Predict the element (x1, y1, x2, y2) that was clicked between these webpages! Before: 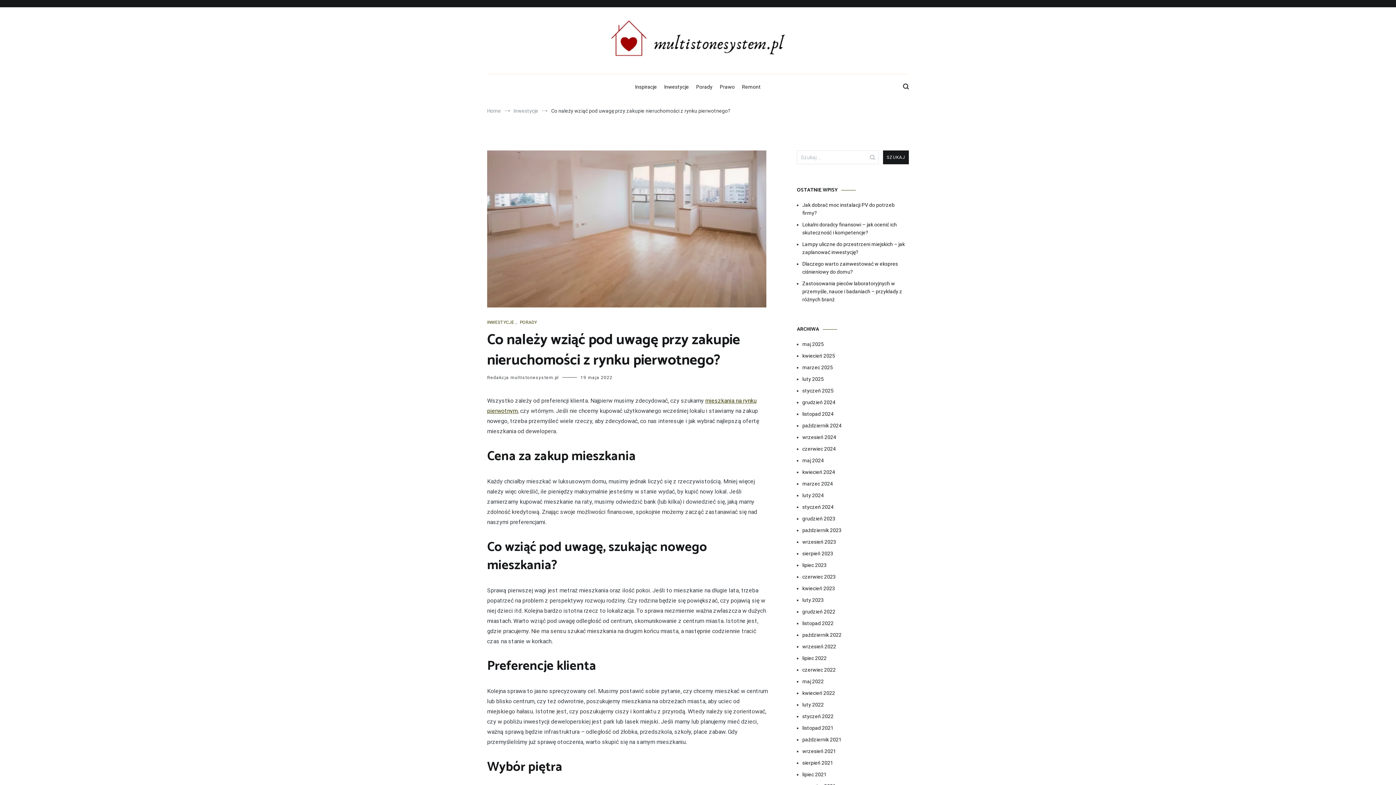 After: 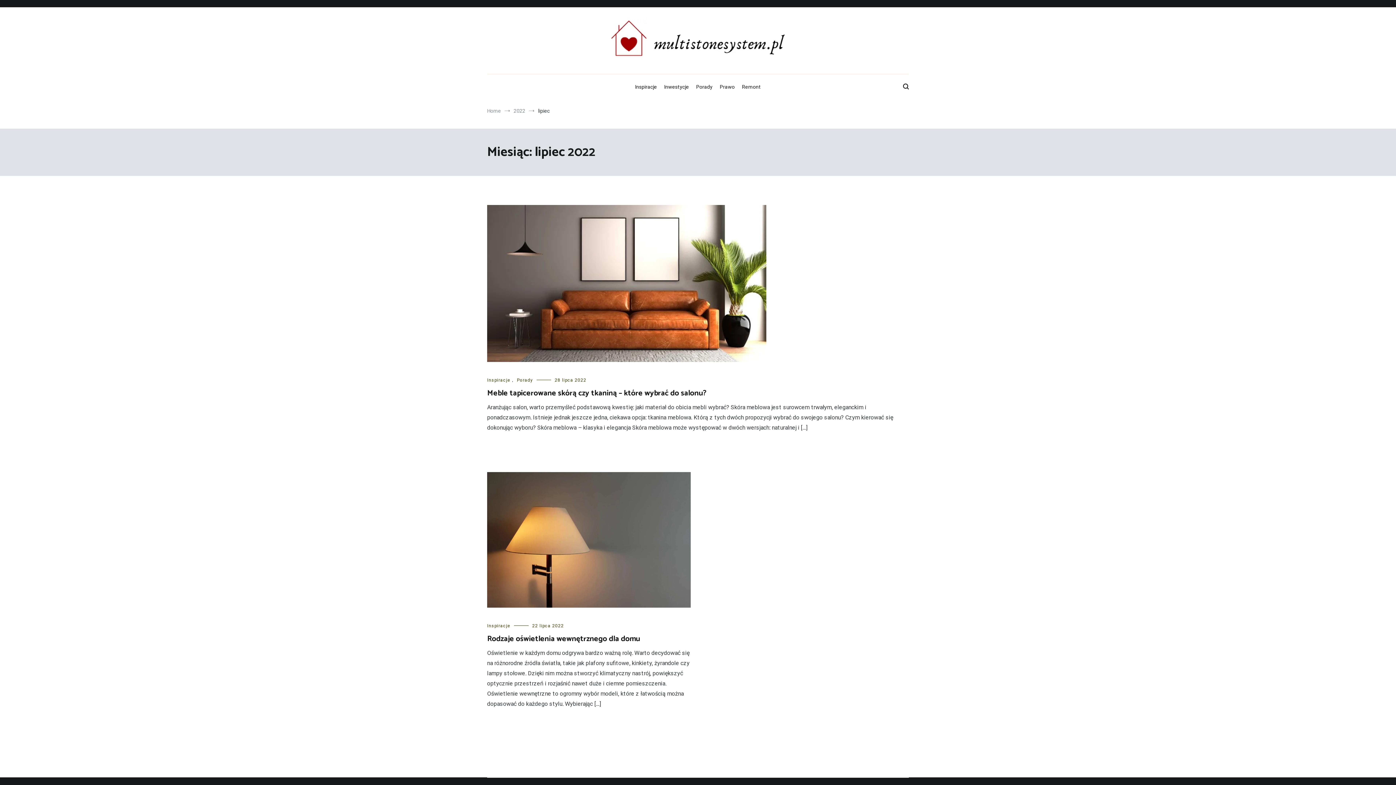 Action: bbox: (802, 654, 909, 662) label: lipiec 2022